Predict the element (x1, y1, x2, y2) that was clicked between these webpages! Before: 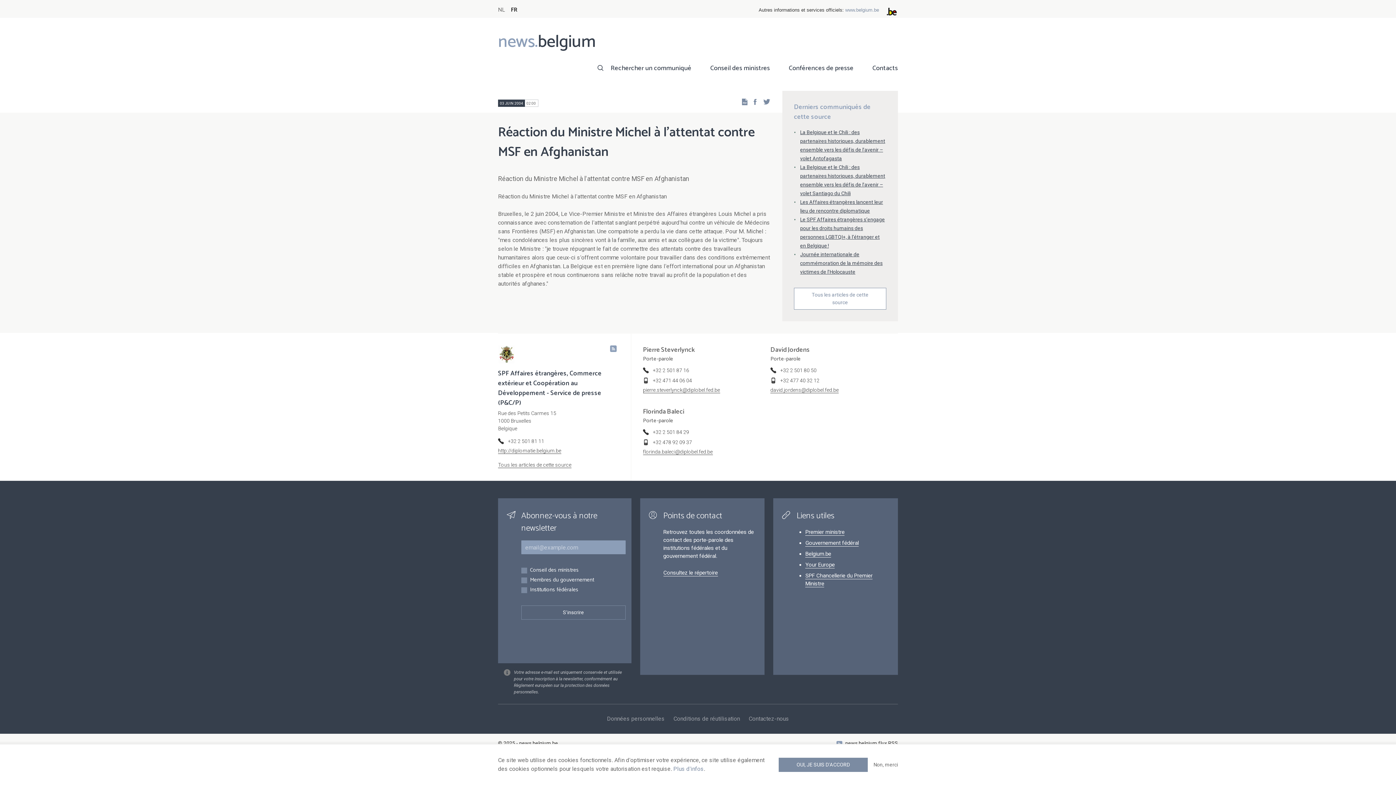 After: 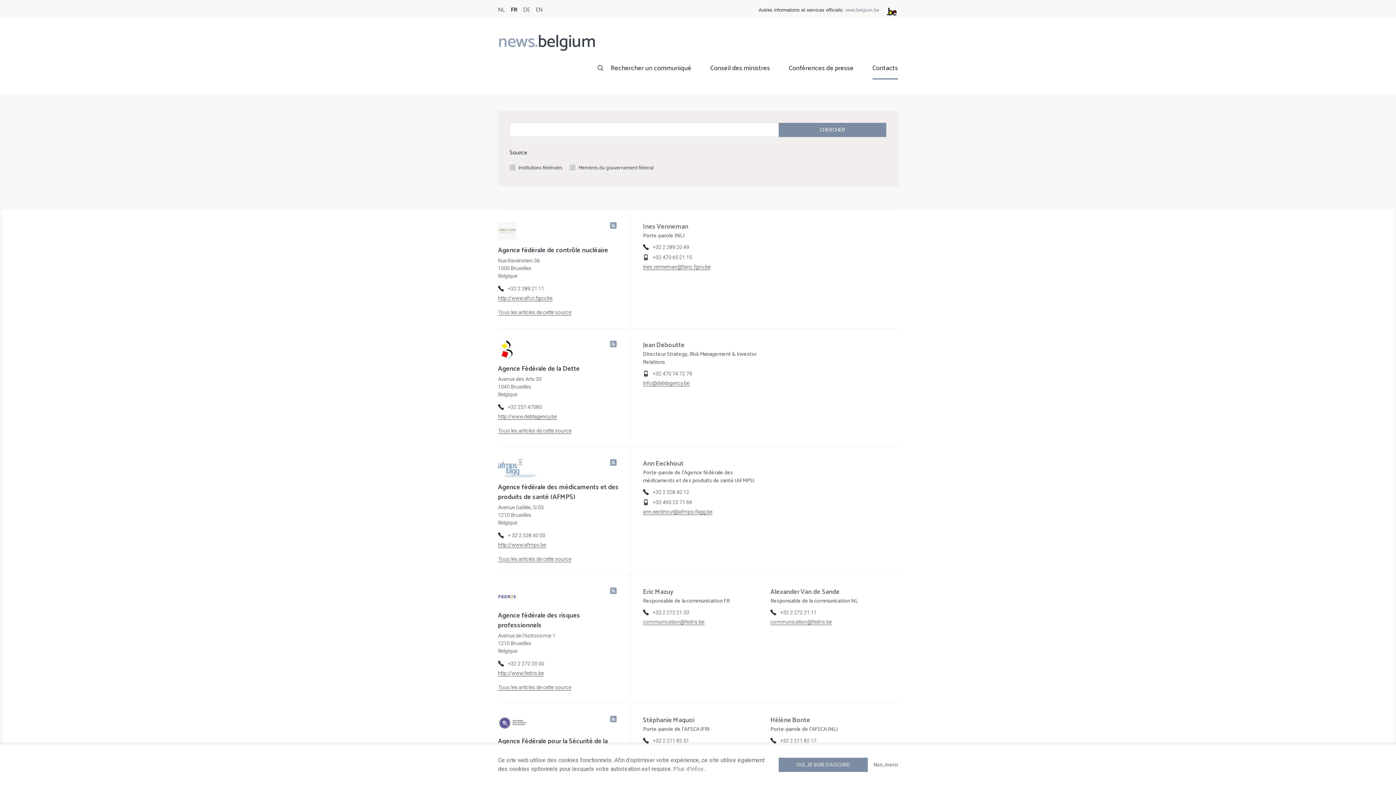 Action: label: Consultez le répertoire bbox: (663, 569, 718, 576)